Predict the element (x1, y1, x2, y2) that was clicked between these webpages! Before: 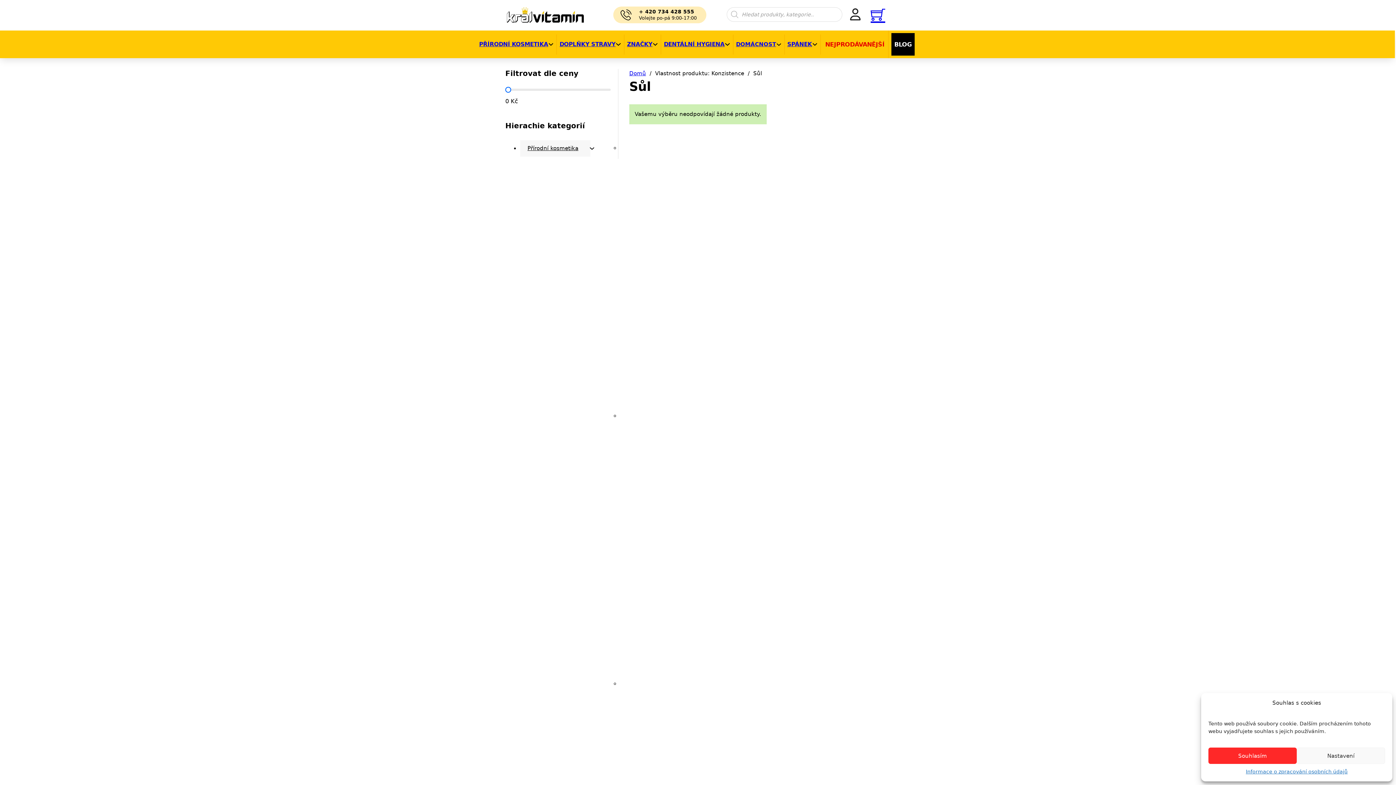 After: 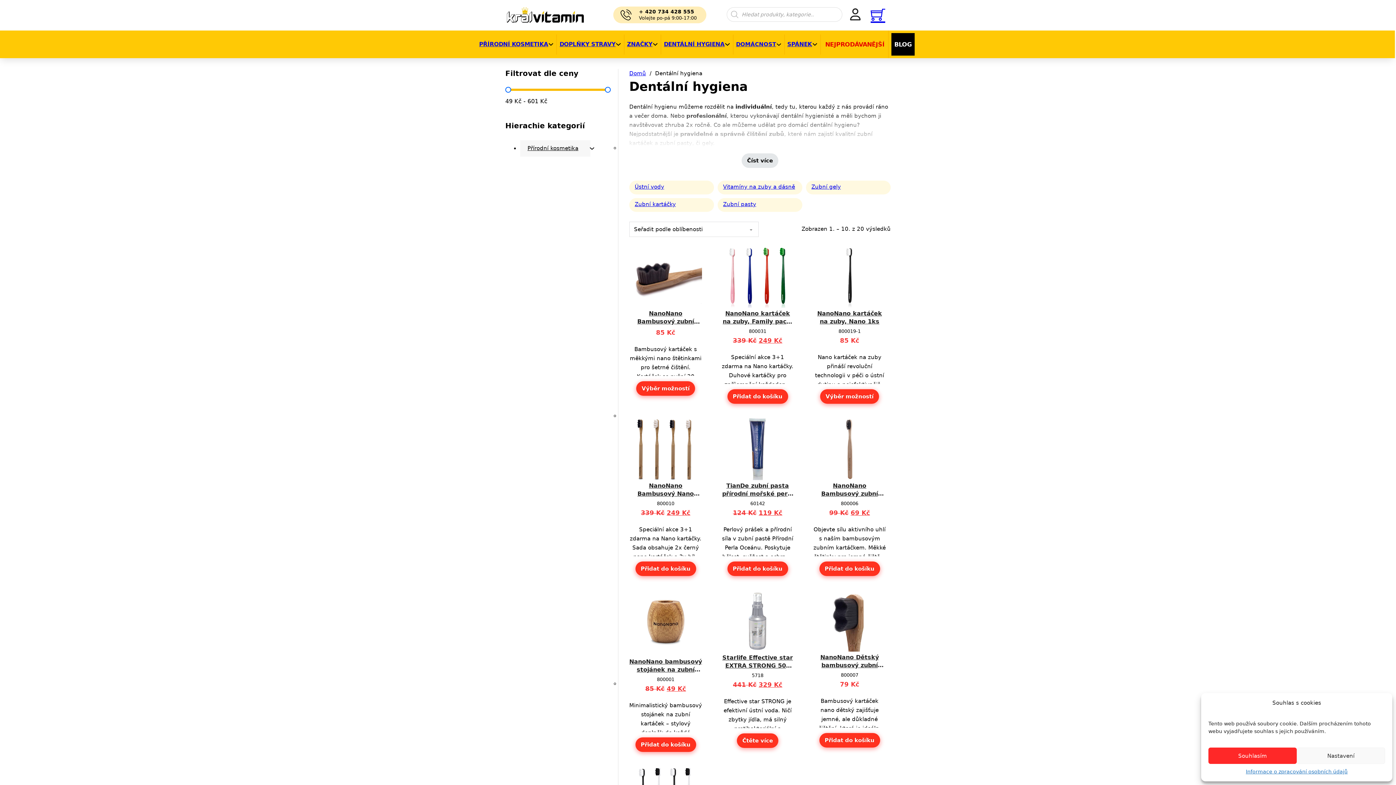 Action: label: DENTÁLNÍ HYGIENA bbox: (664, 39, 724, 49)